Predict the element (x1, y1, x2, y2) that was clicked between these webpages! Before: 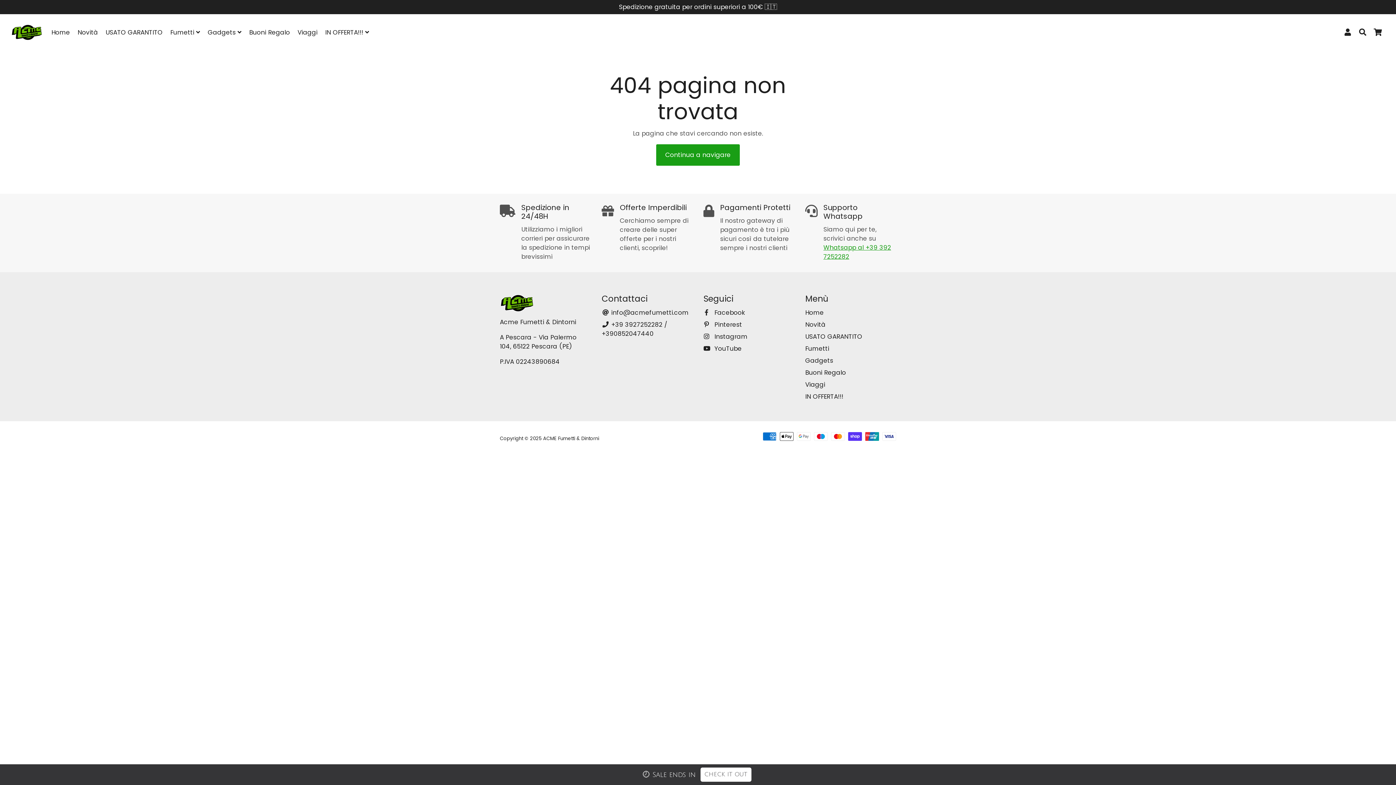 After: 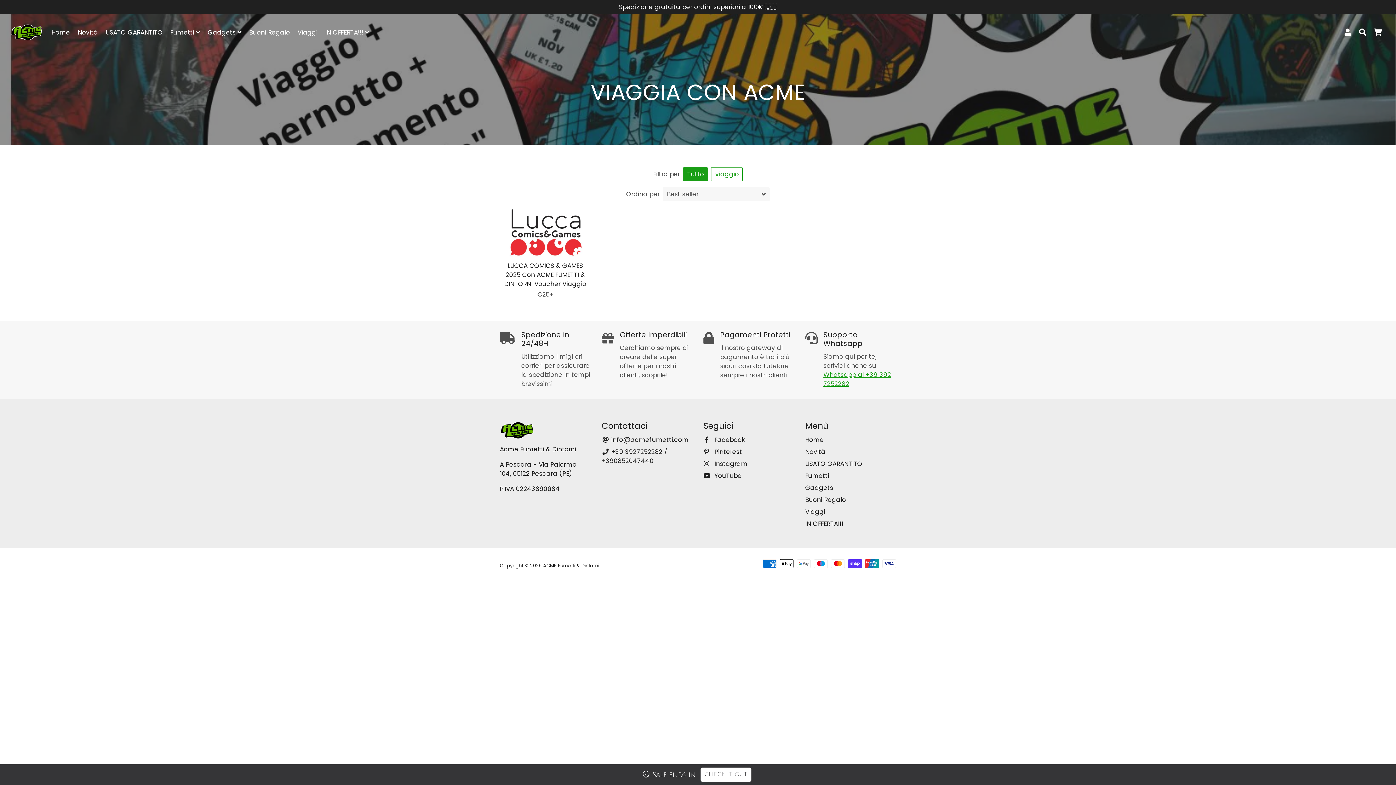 Action: bbox: (805, 380, 825, 389) label: Viaggi